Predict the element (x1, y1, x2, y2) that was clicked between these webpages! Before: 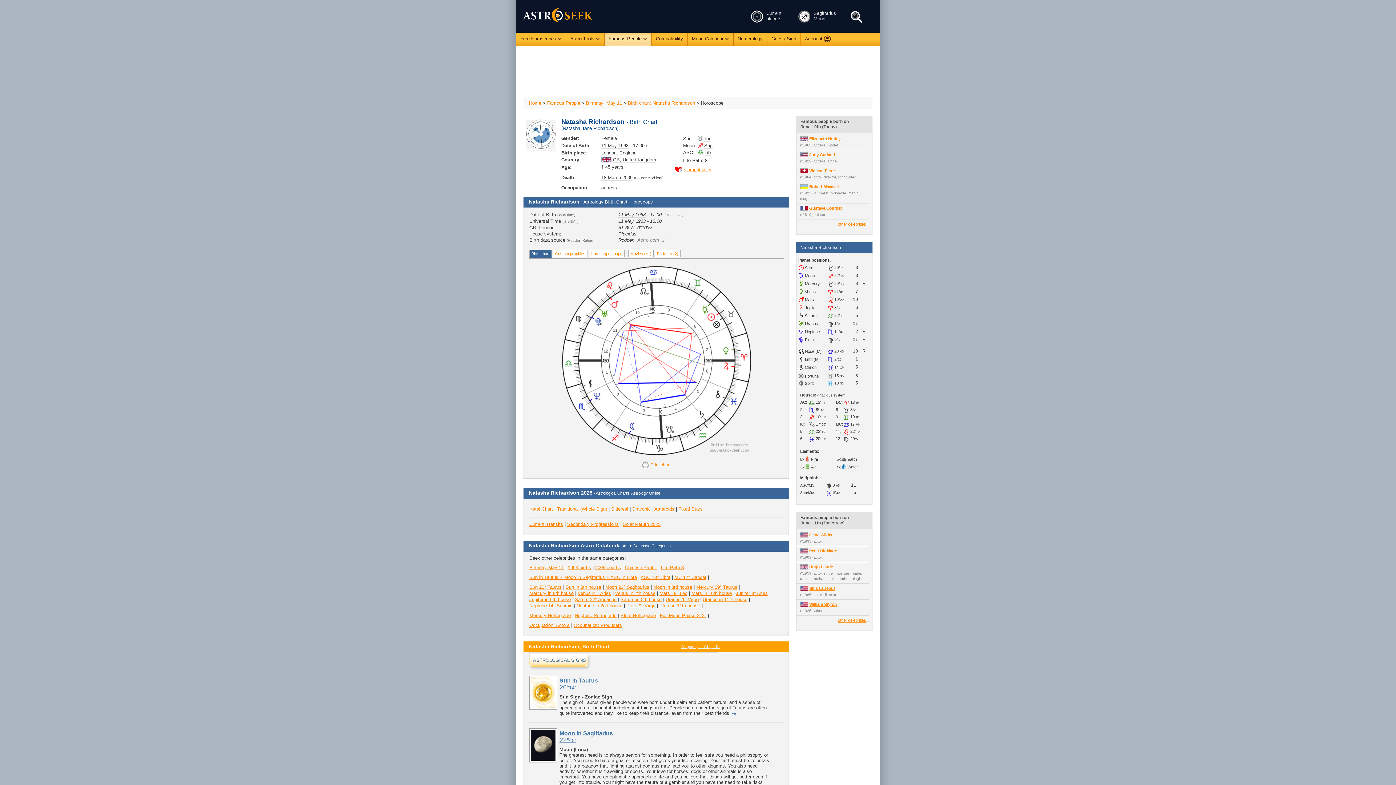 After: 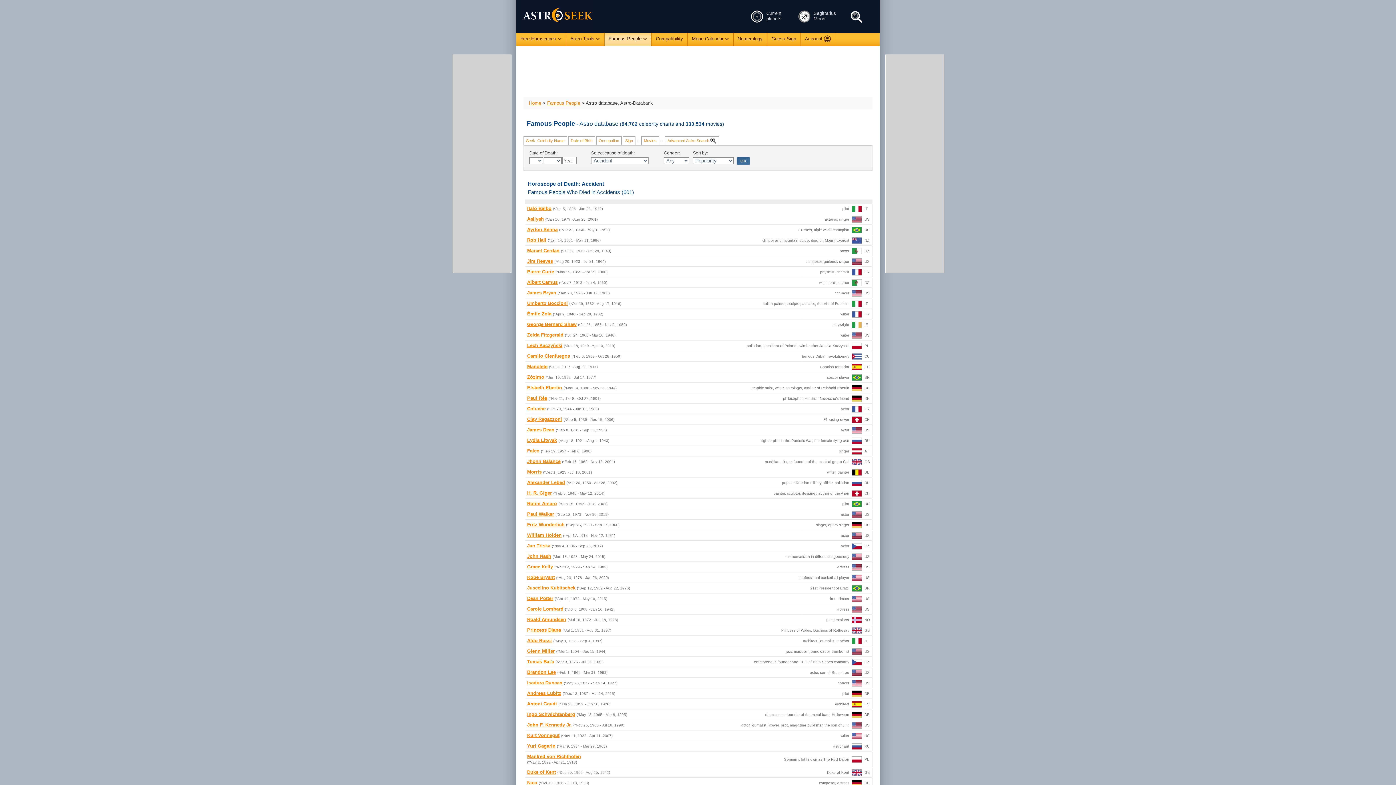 Action: label: Accident bbox: (648, 176, 662, 180)